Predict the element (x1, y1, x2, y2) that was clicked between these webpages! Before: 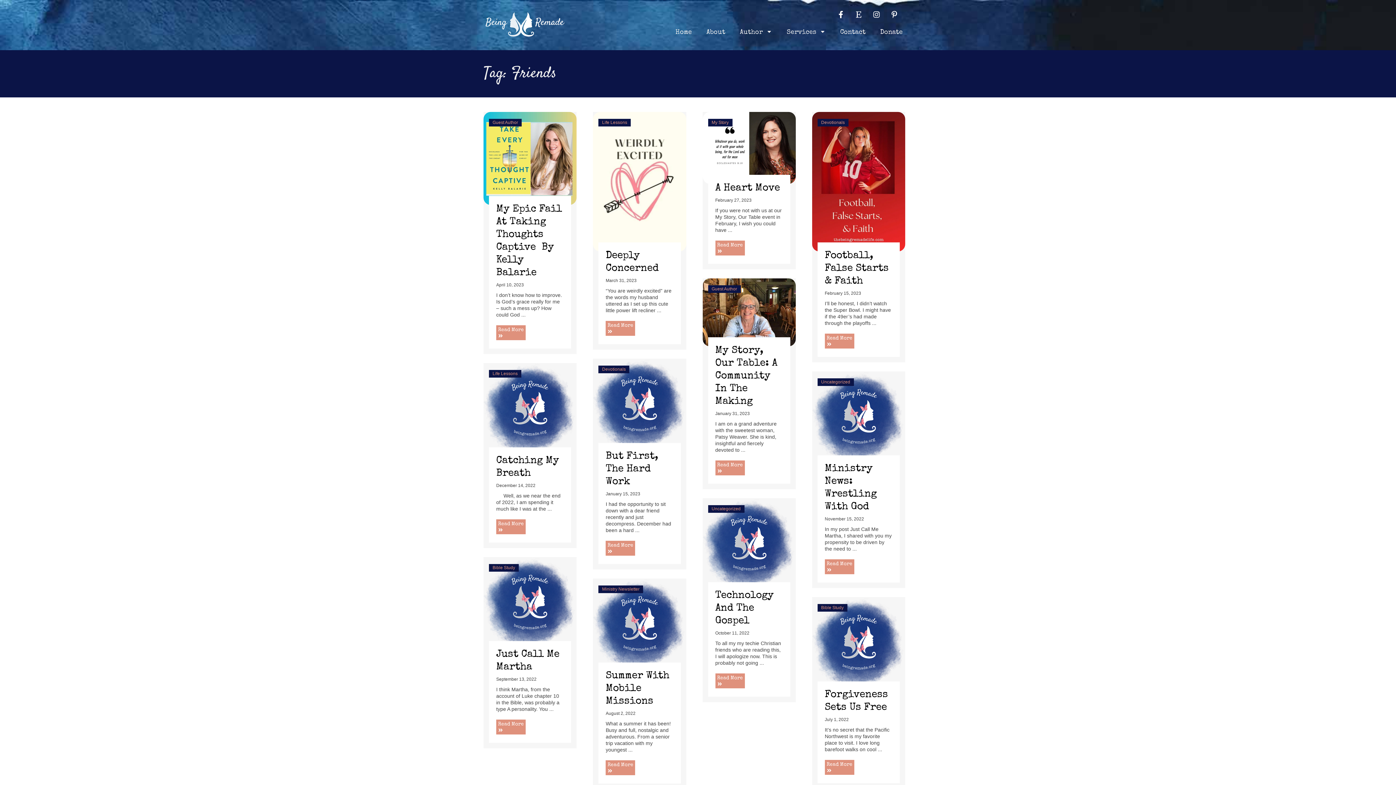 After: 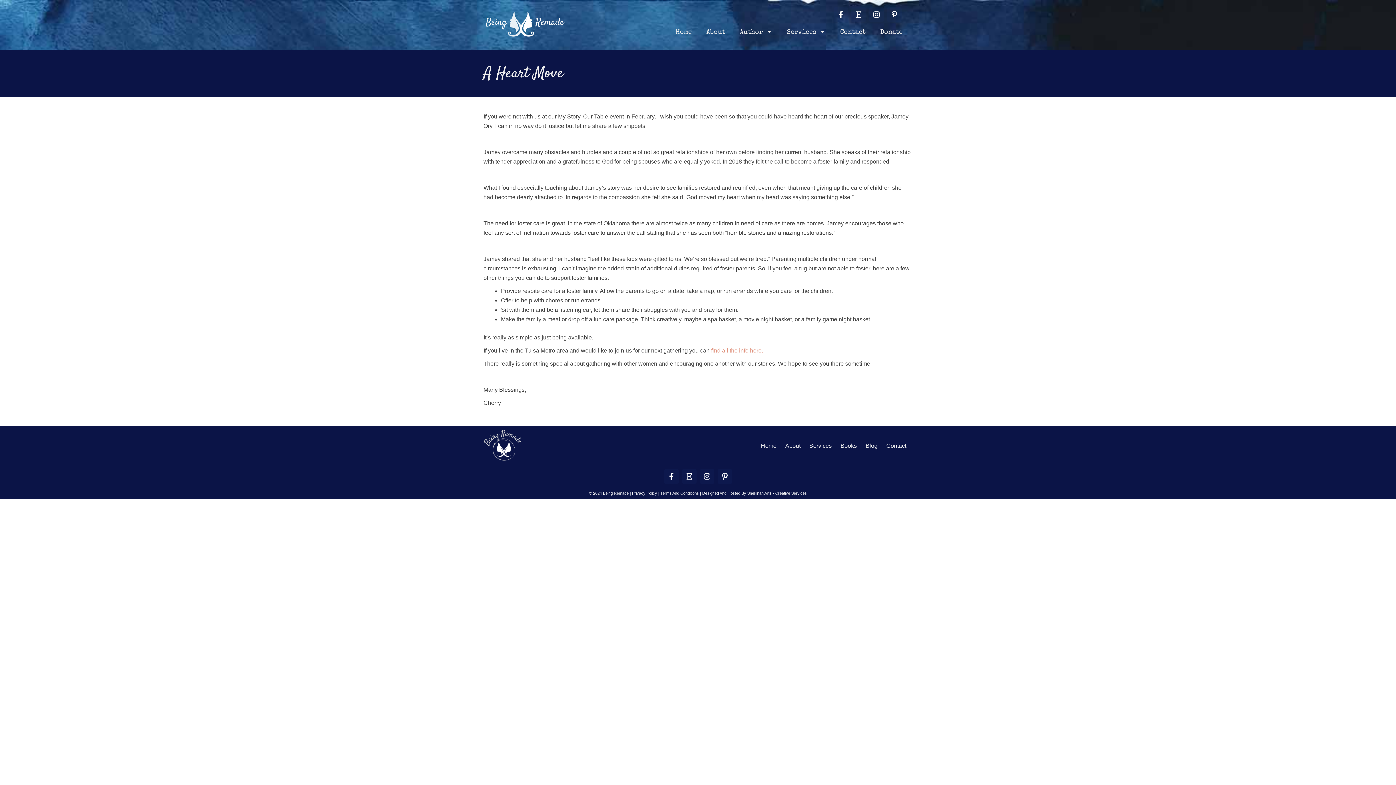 Action: bbox: (702, 144, 795, 150)